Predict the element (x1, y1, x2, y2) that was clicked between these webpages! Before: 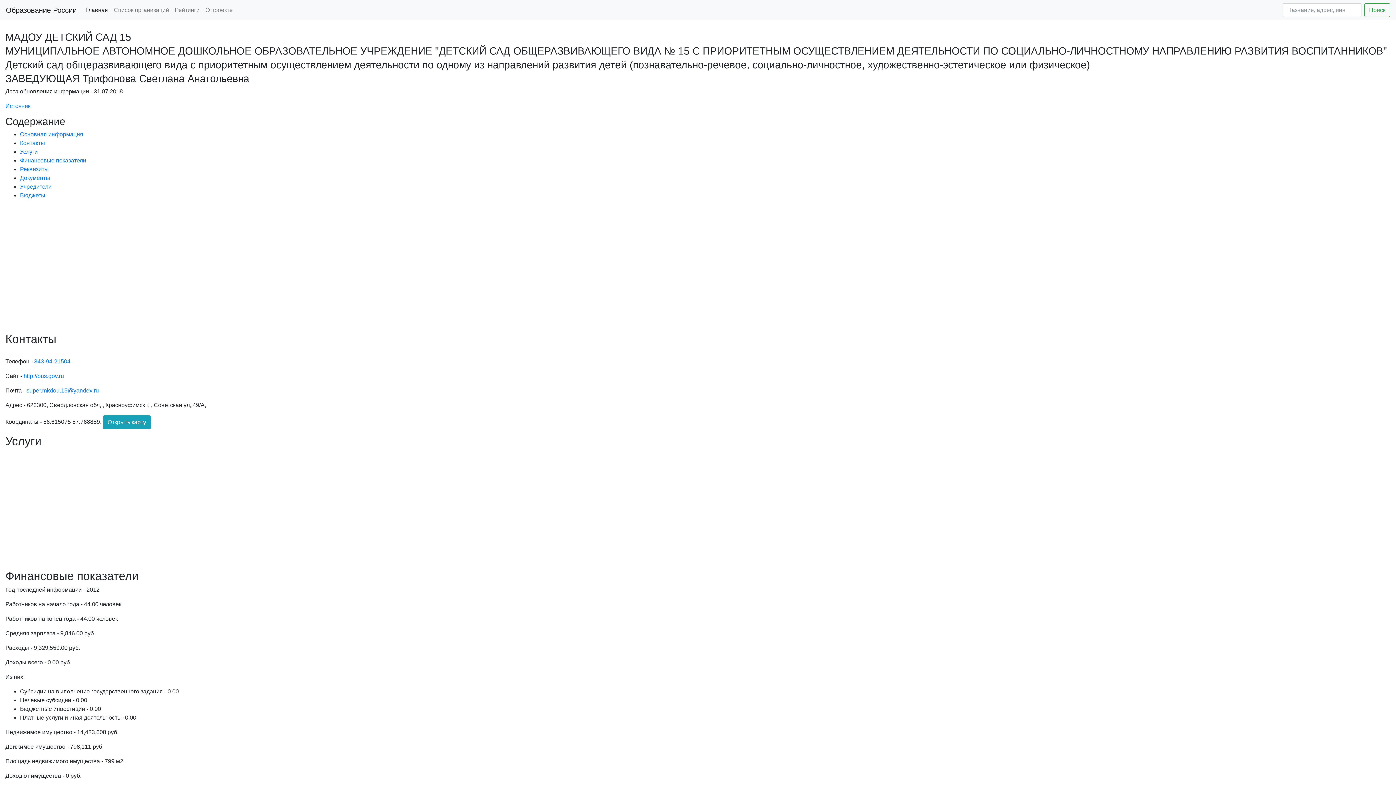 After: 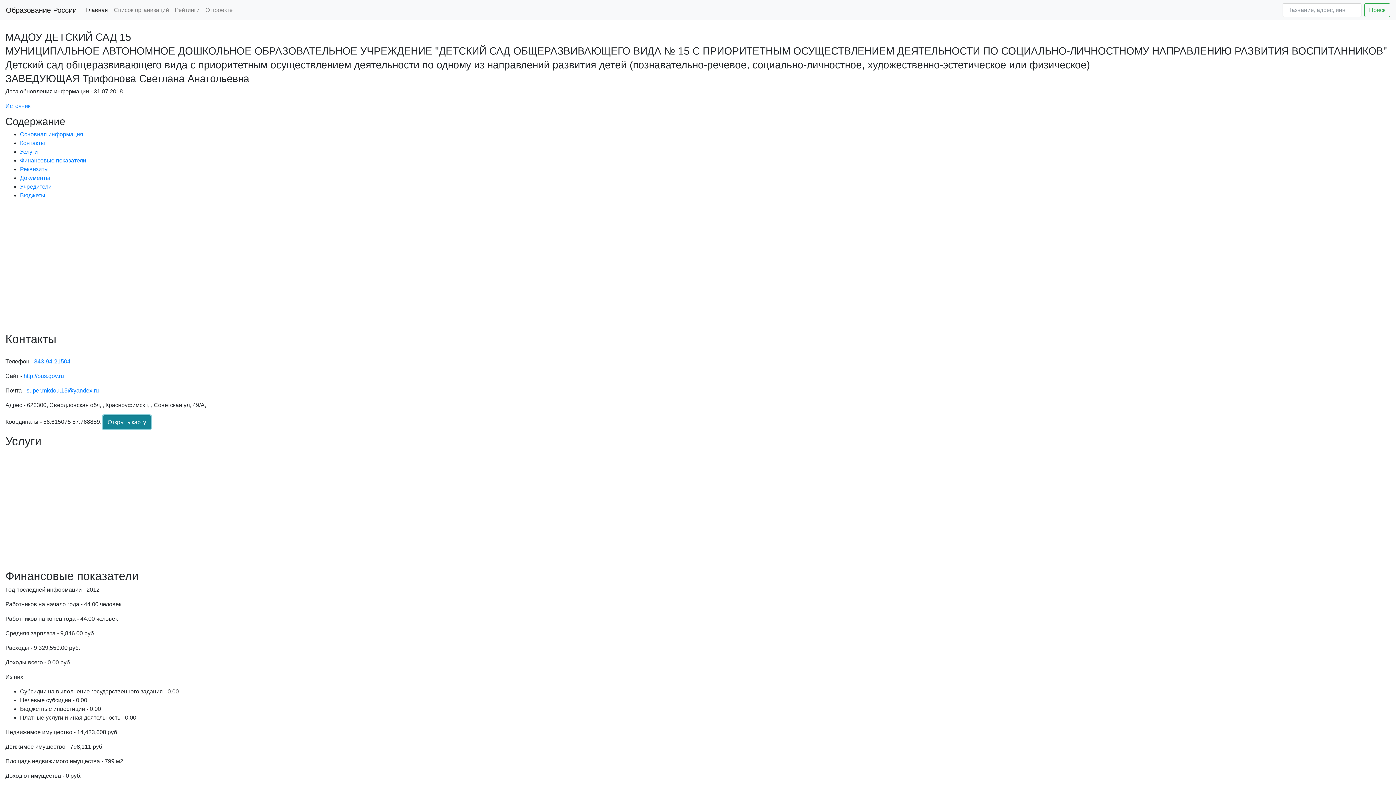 Action: bbox: (102, 415, 150, 429) label: Открыть карту